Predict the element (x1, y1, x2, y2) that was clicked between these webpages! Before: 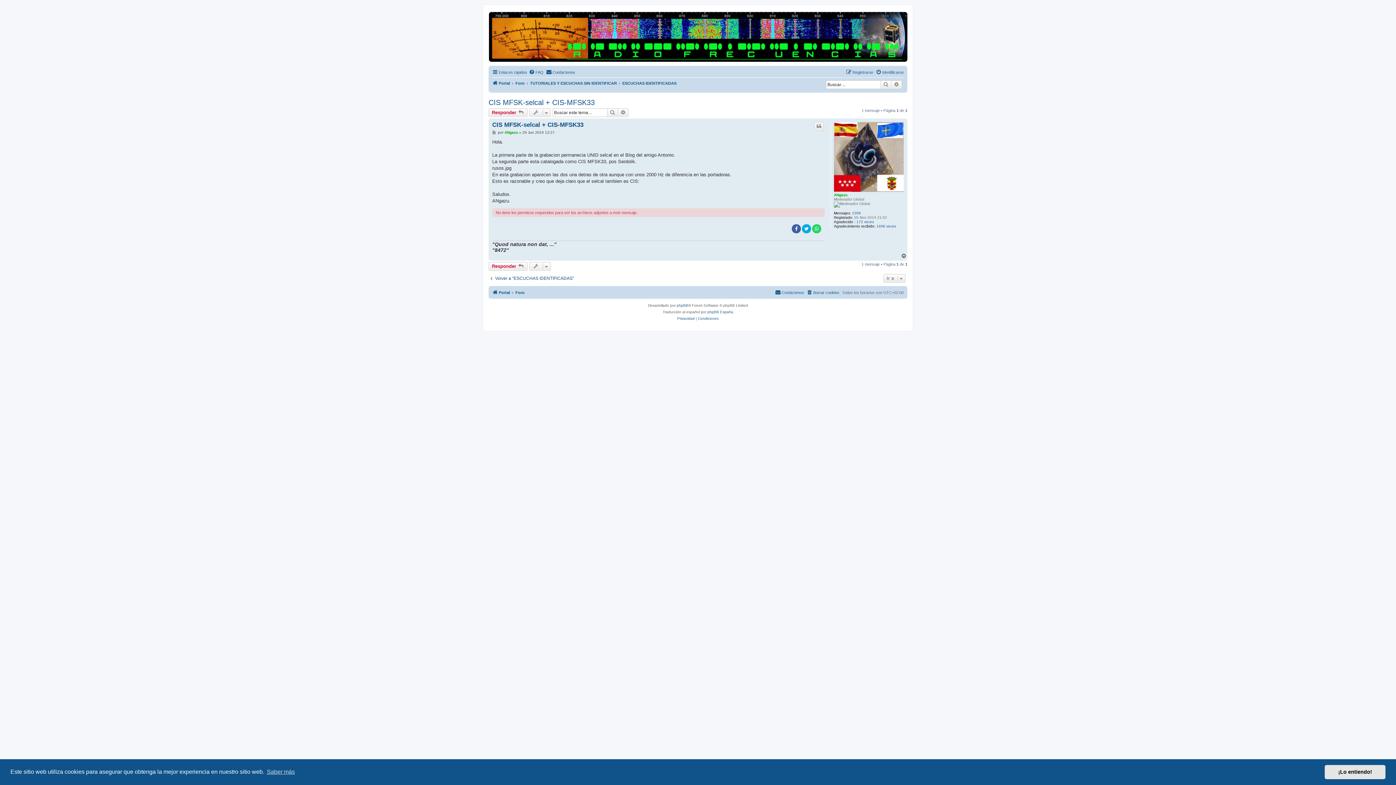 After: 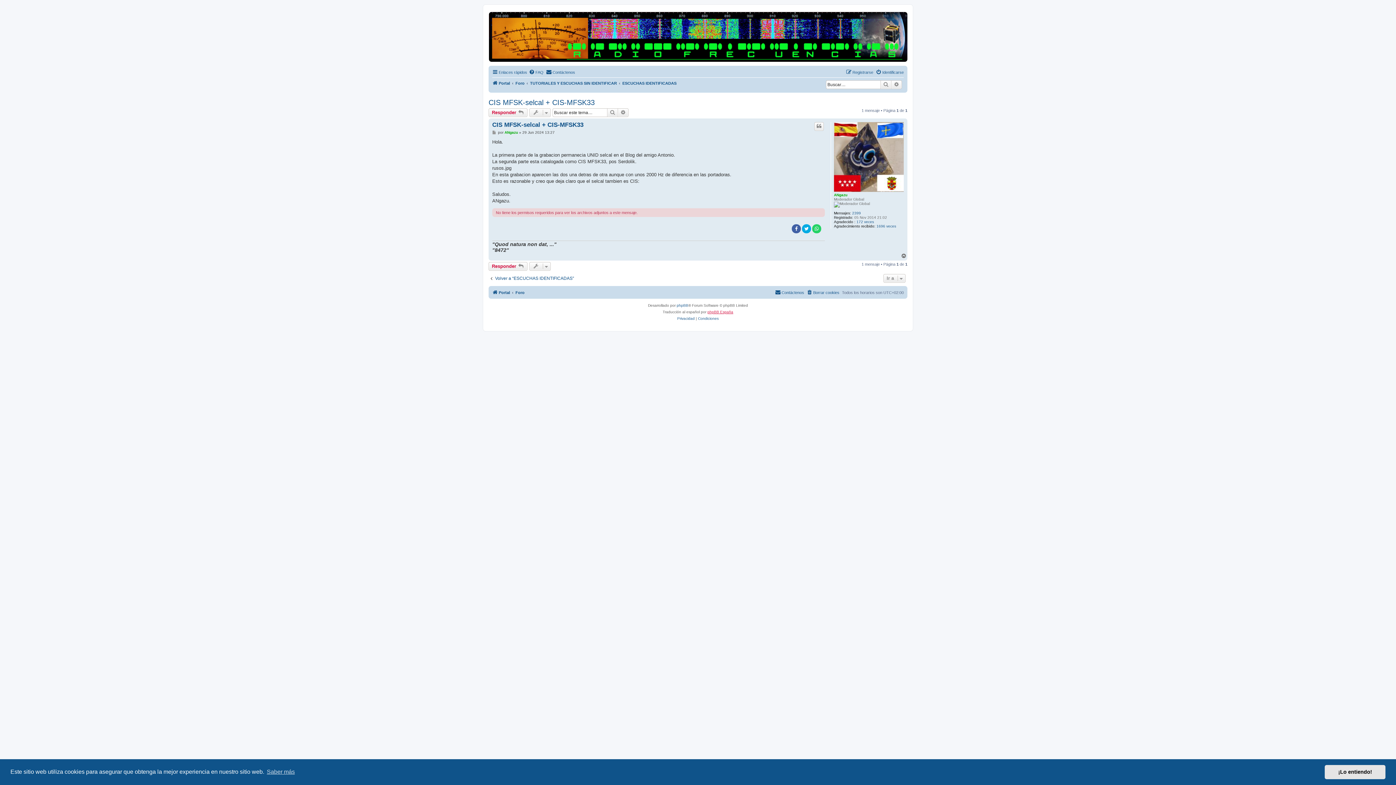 Action: bbox: (707, 309, 733, 315) label: phpBB España